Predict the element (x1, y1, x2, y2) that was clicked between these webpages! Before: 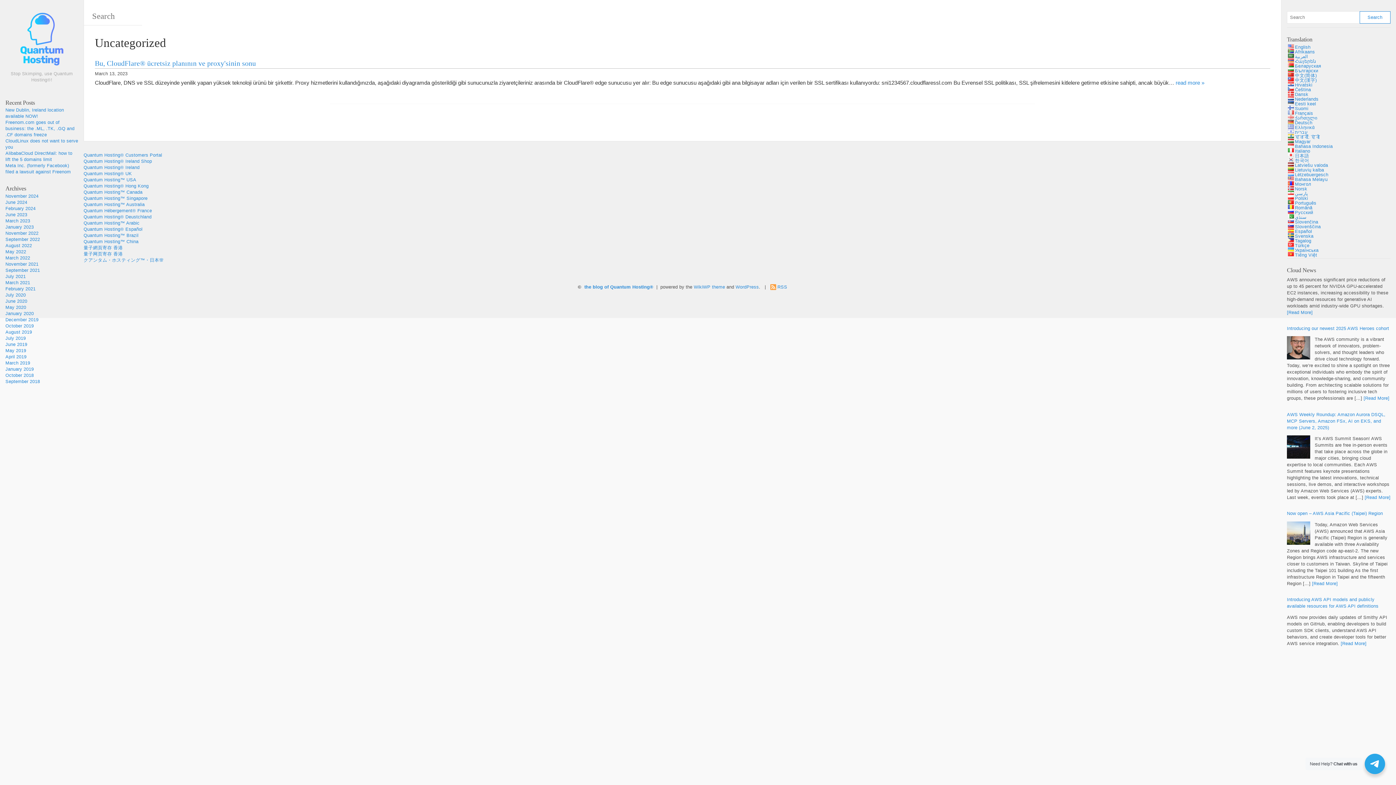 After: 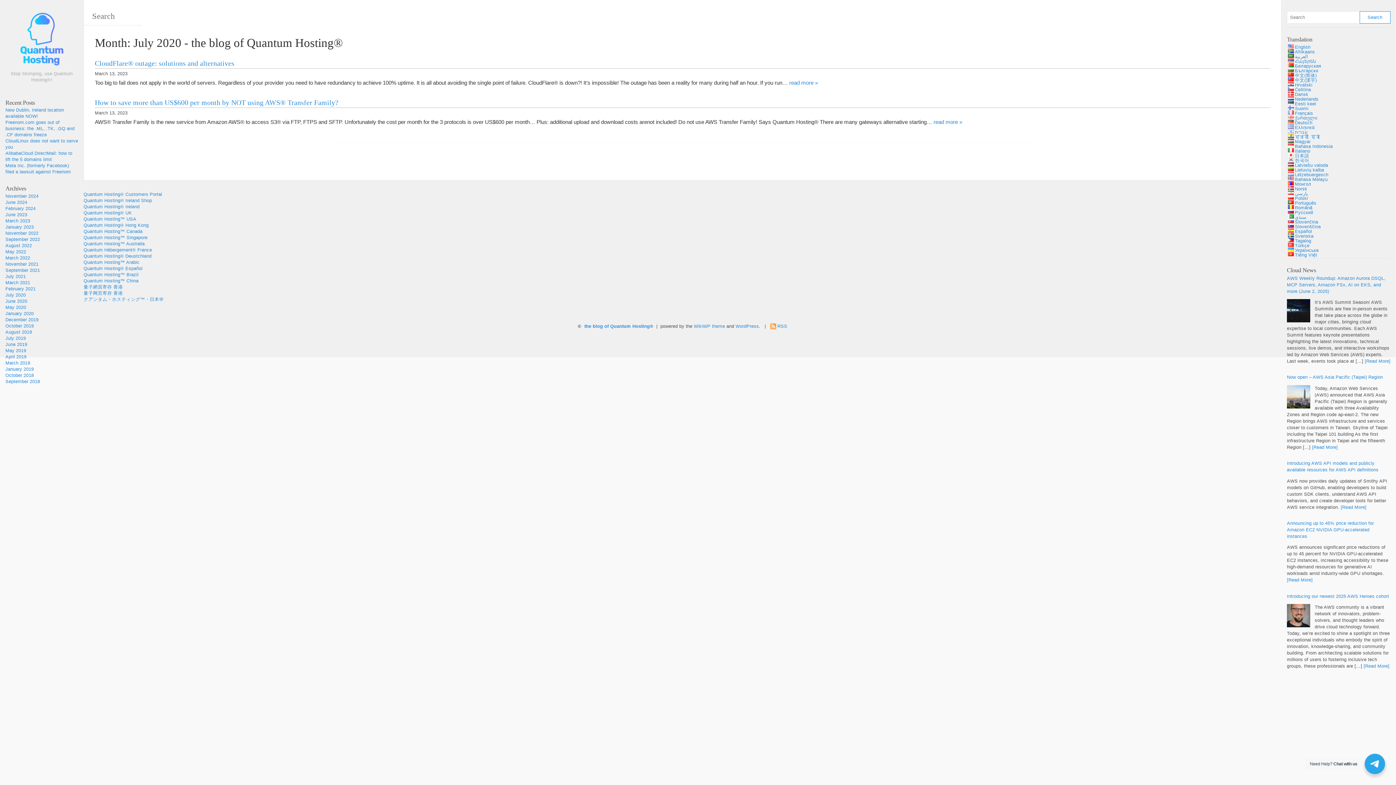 Action: bbox: (5, 292, 25, 297) label: July 2020